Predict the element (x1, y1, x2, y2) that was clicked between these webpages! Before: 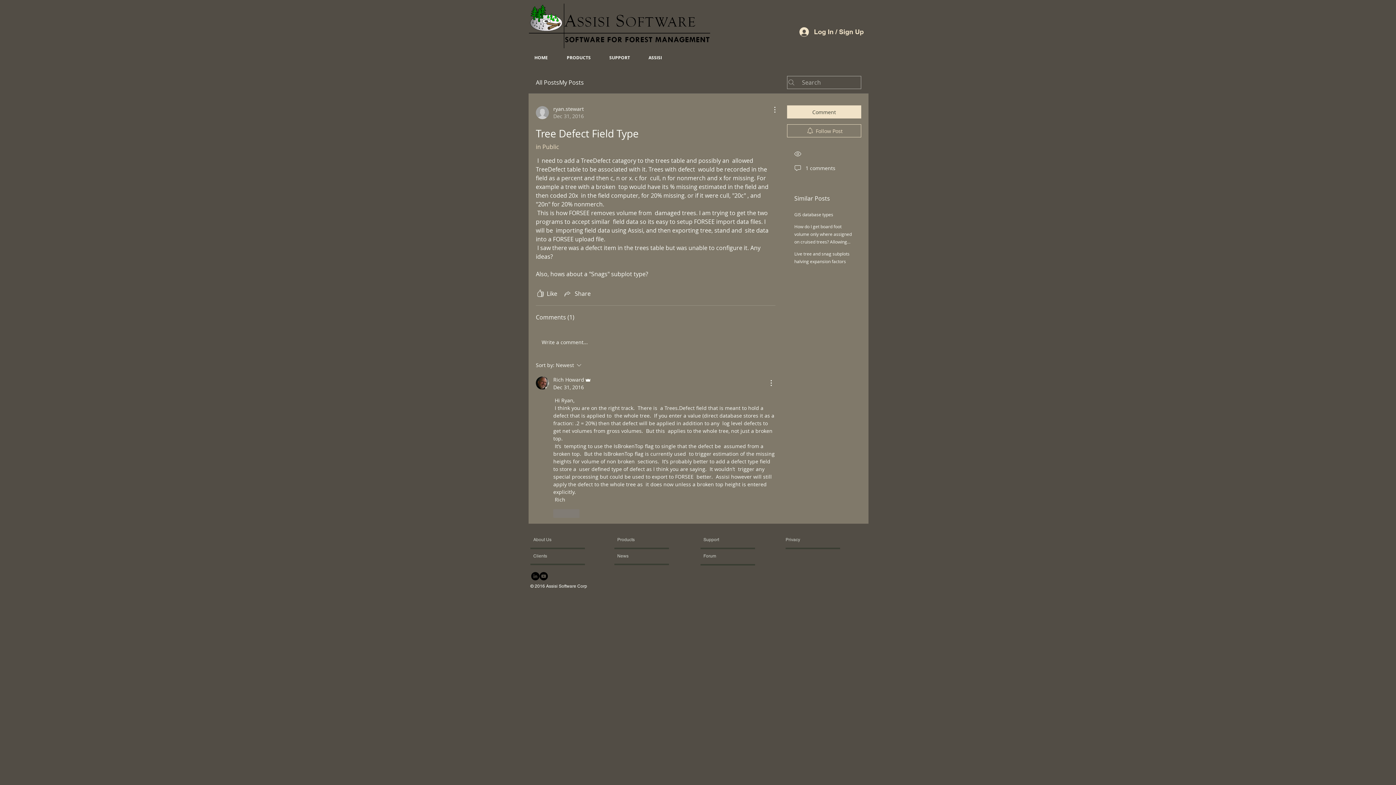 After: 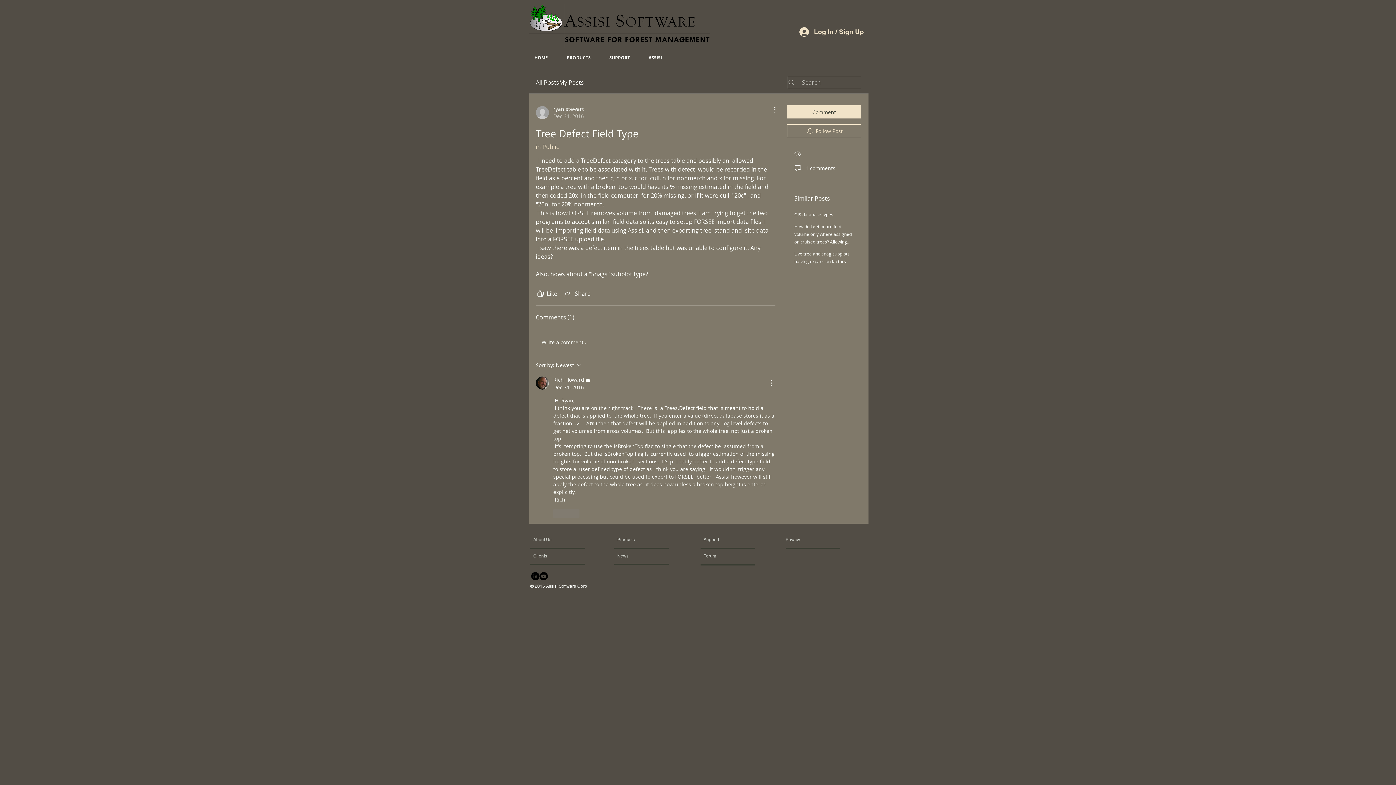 Action: label: YouTube - Black Circle bbox: (539, 572, 548, 580)